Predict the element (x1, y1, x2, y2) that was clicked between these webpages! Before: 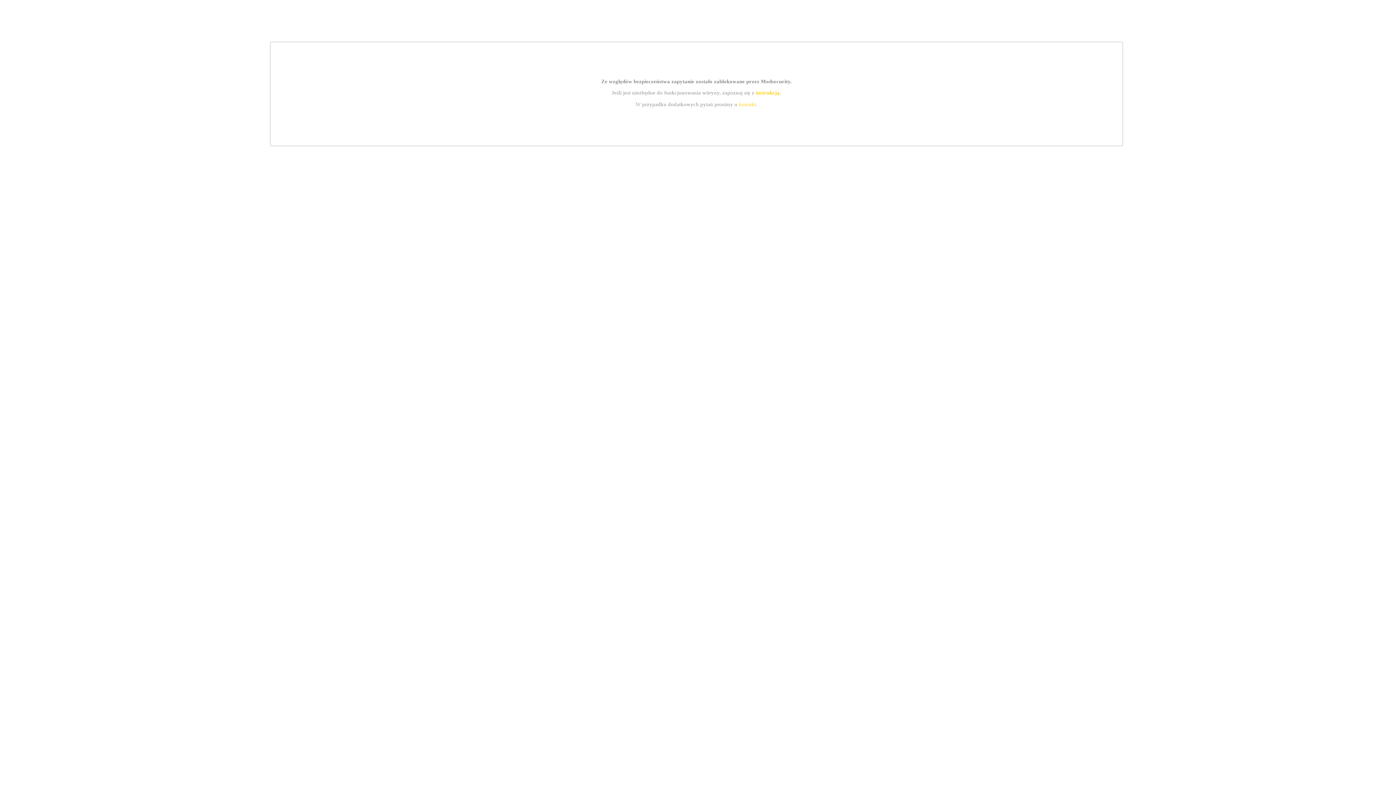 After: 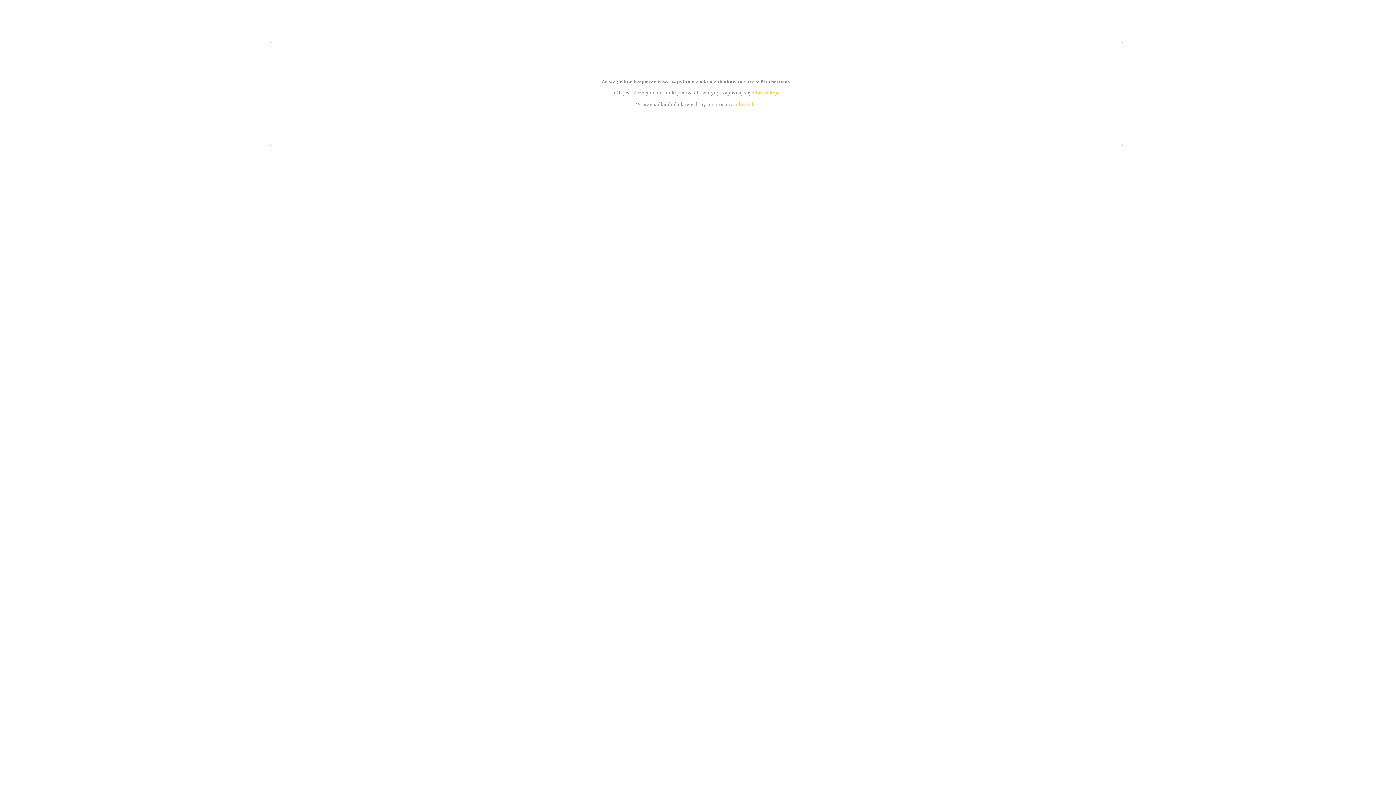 Action: label: kontakt bbox: (739, 101, 756, 107)